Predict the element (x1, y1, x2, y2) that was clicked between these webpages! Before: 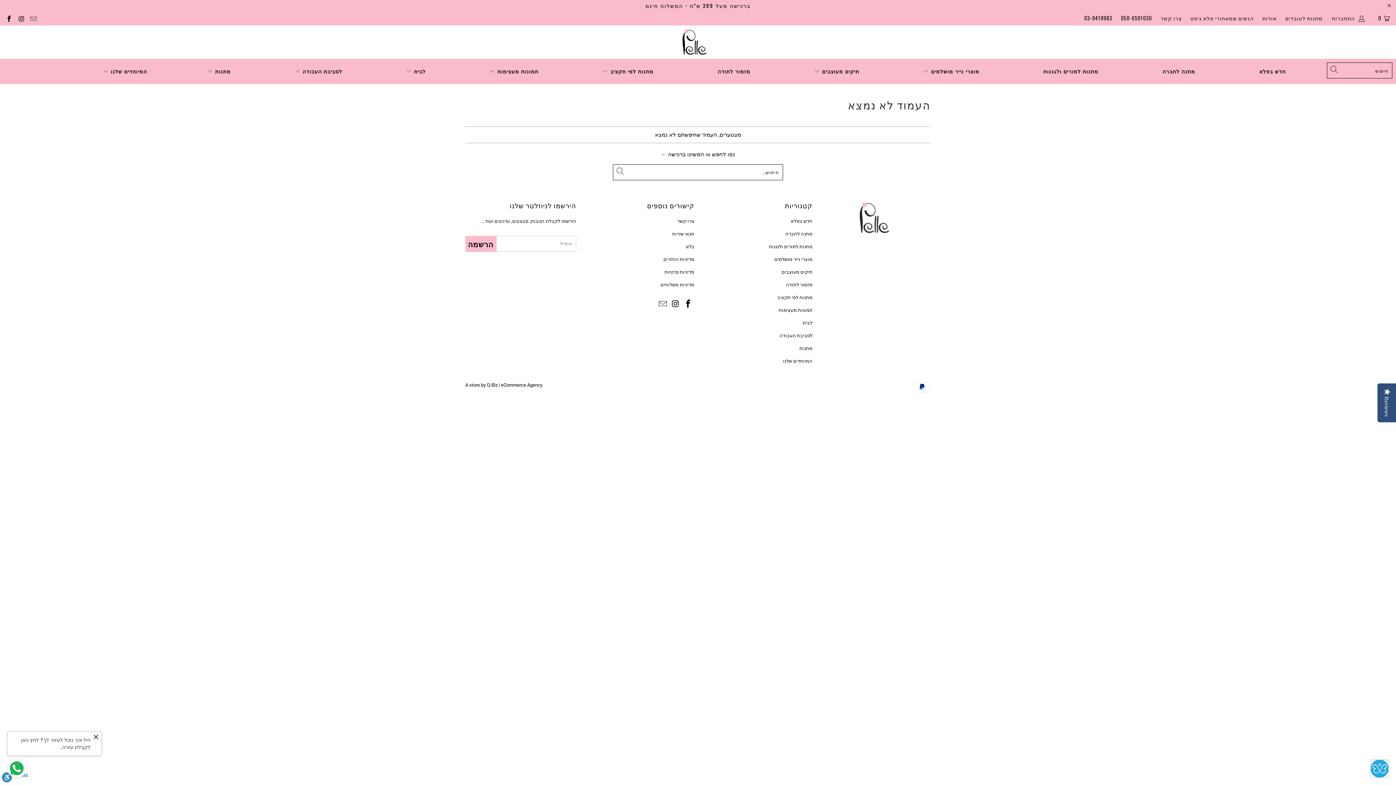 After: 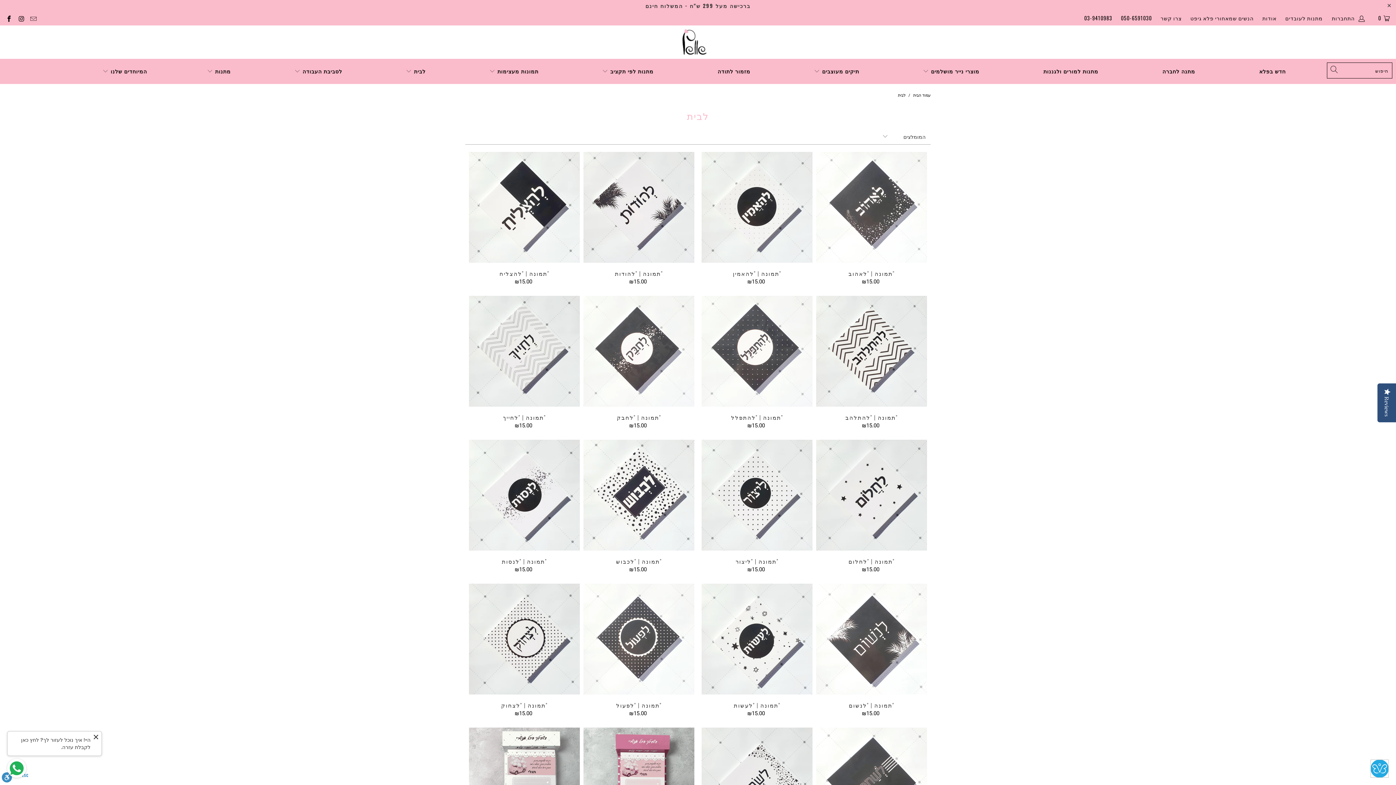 Action: label: לבית  bbox: (406, 62, 425, 80)